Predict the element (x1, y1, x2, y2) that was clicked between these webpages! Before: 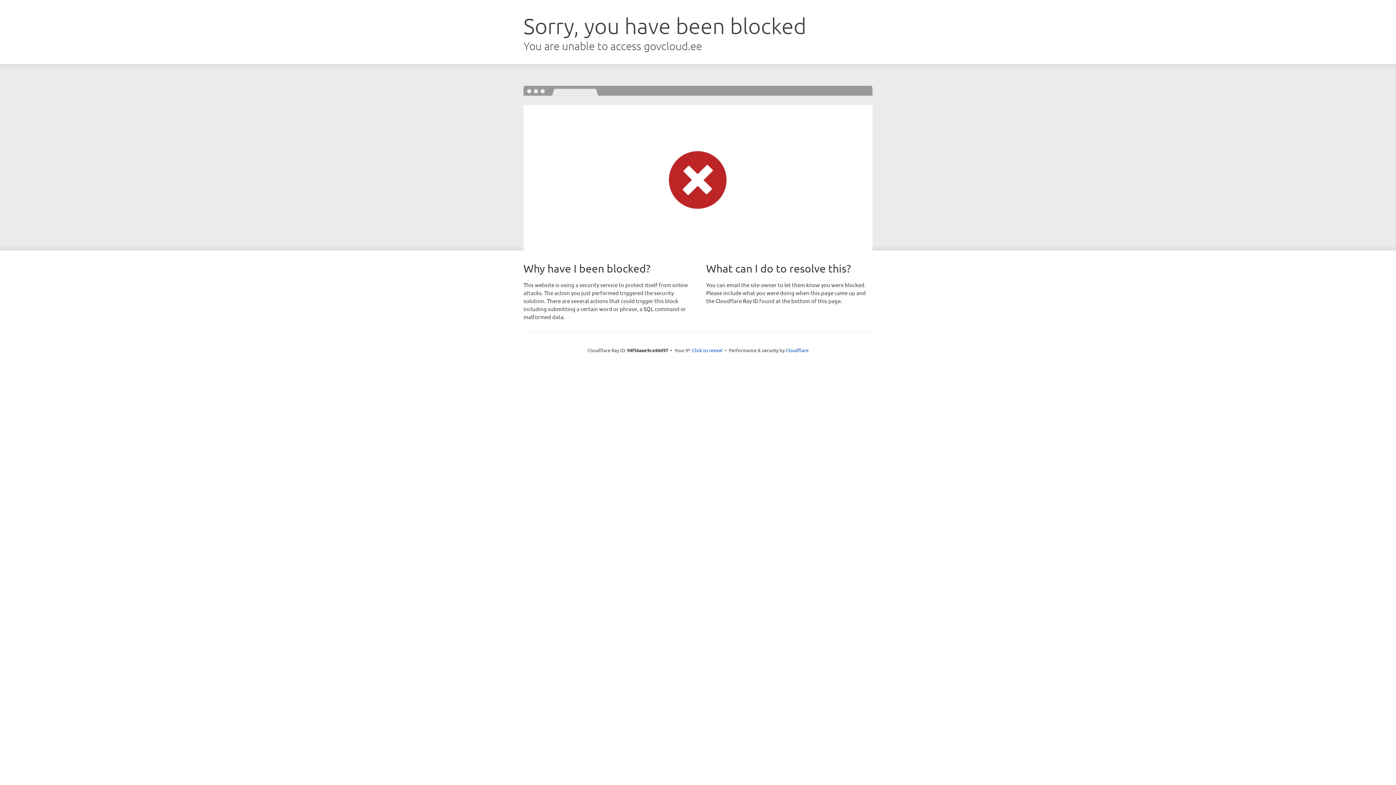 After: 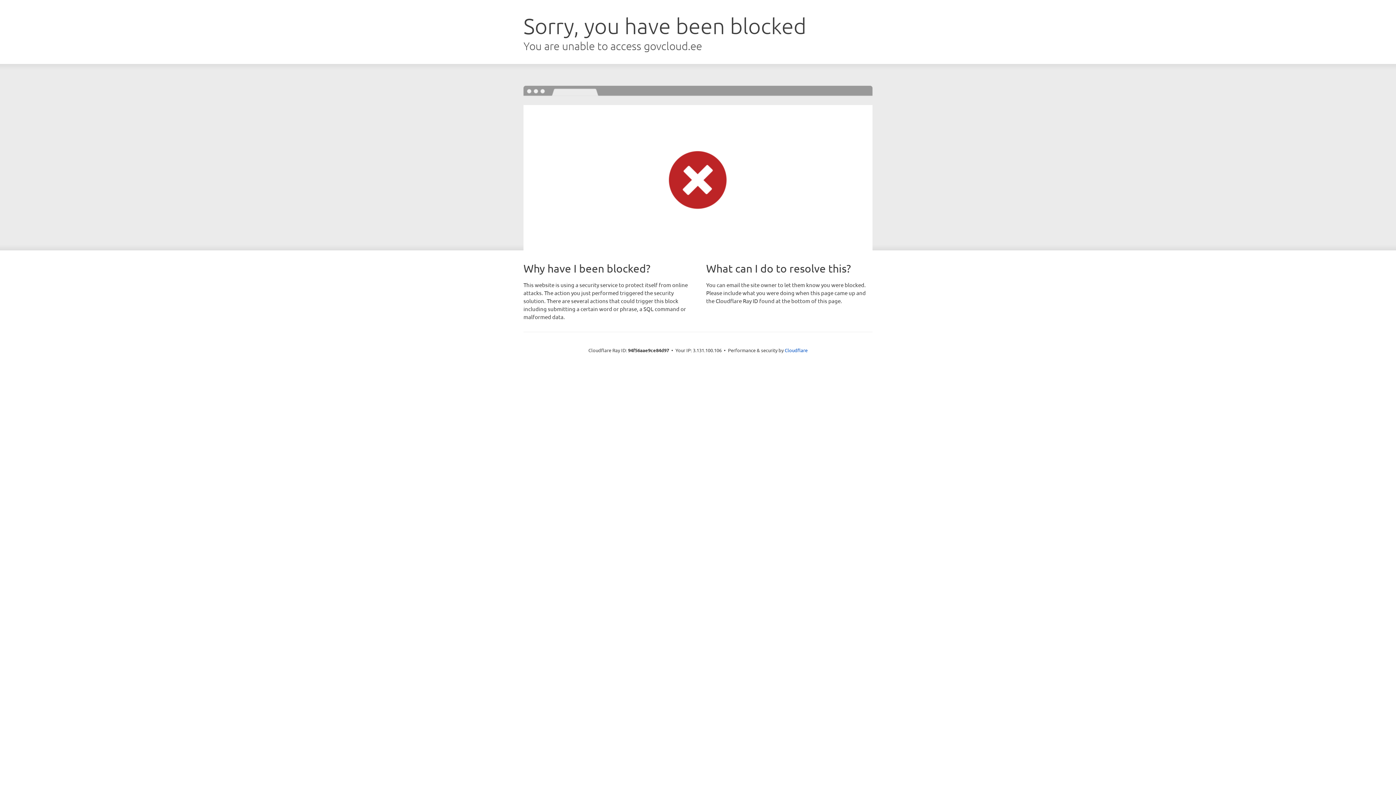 Action: label: Click to reveal bbox: (692, 346, 722, 353)